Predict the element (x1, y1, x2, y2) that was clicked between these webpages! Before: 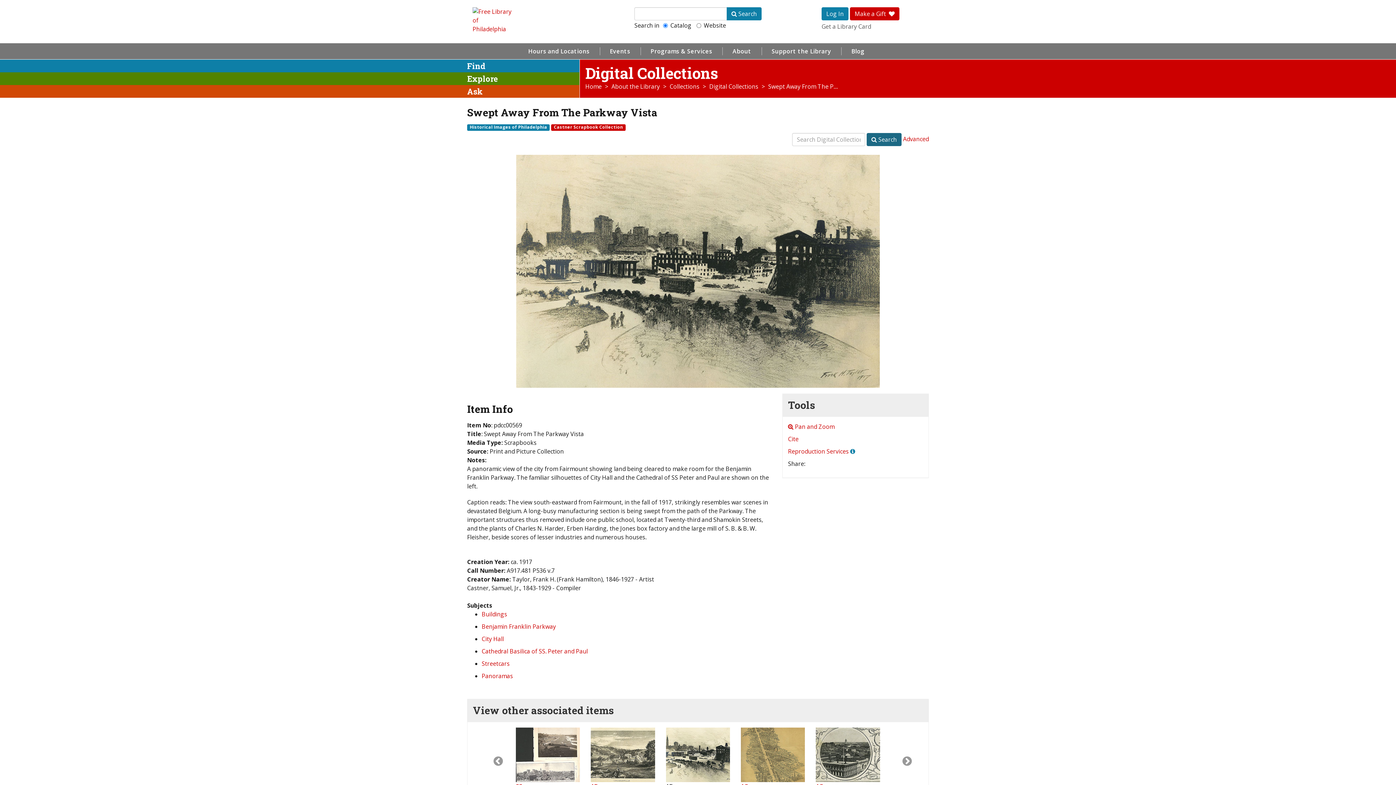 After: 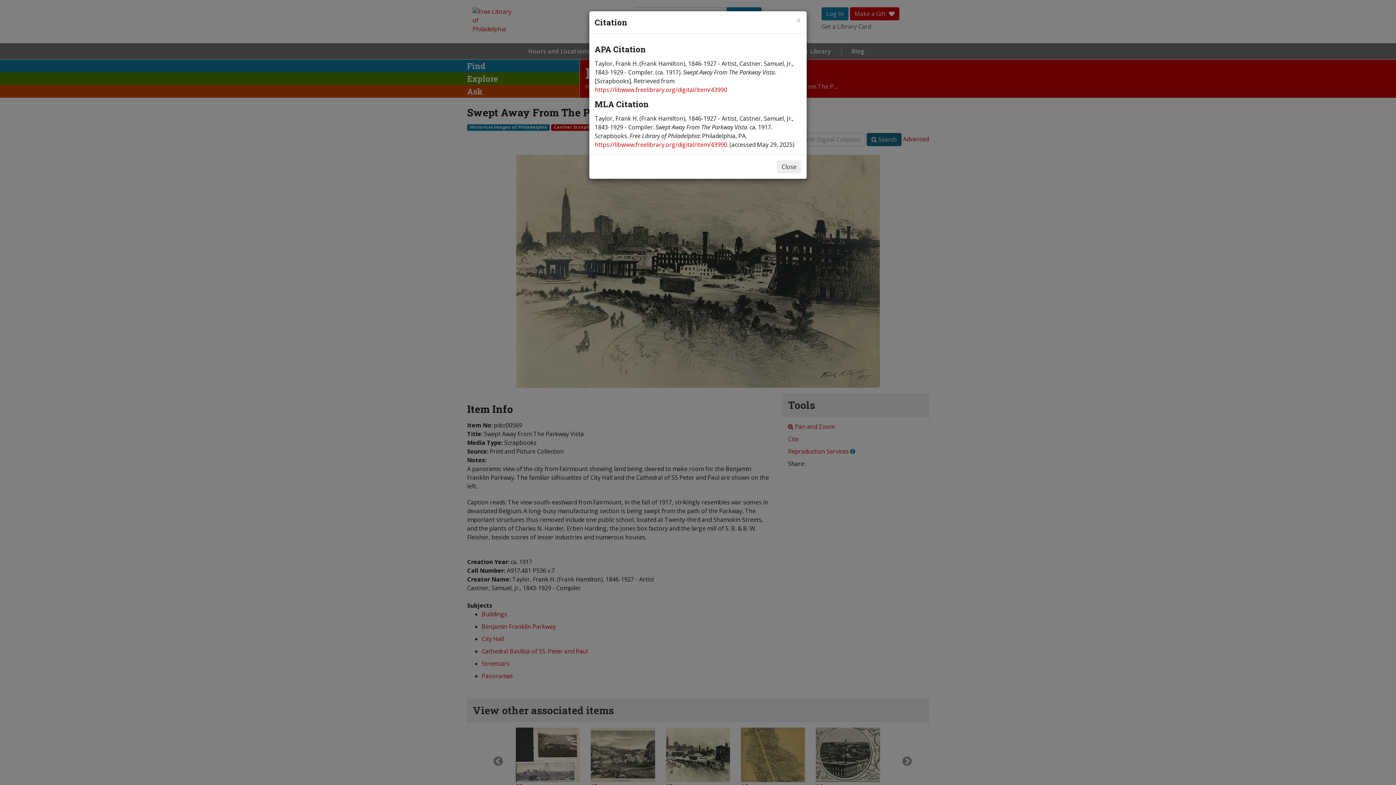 Action: label: Cite bbox: (788, 435, 798, 443)